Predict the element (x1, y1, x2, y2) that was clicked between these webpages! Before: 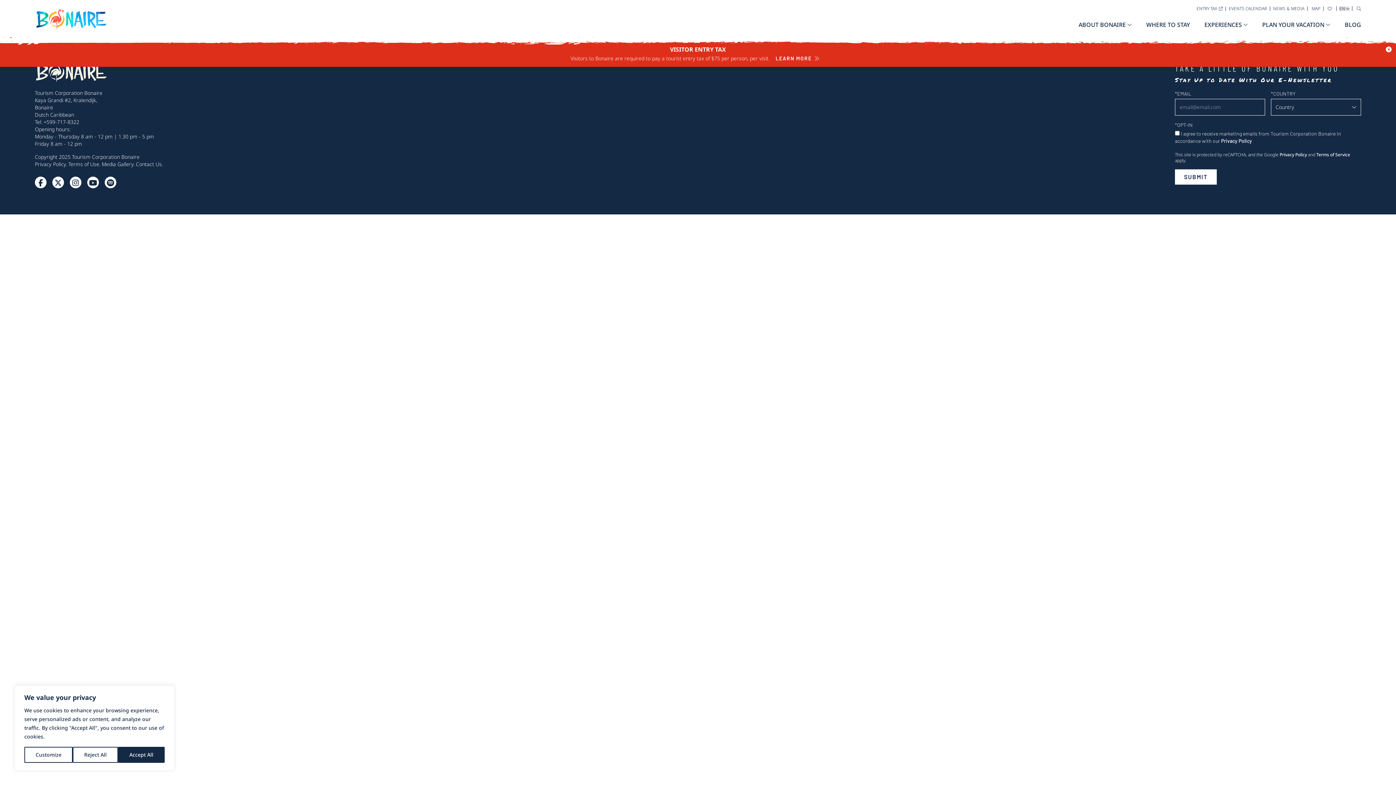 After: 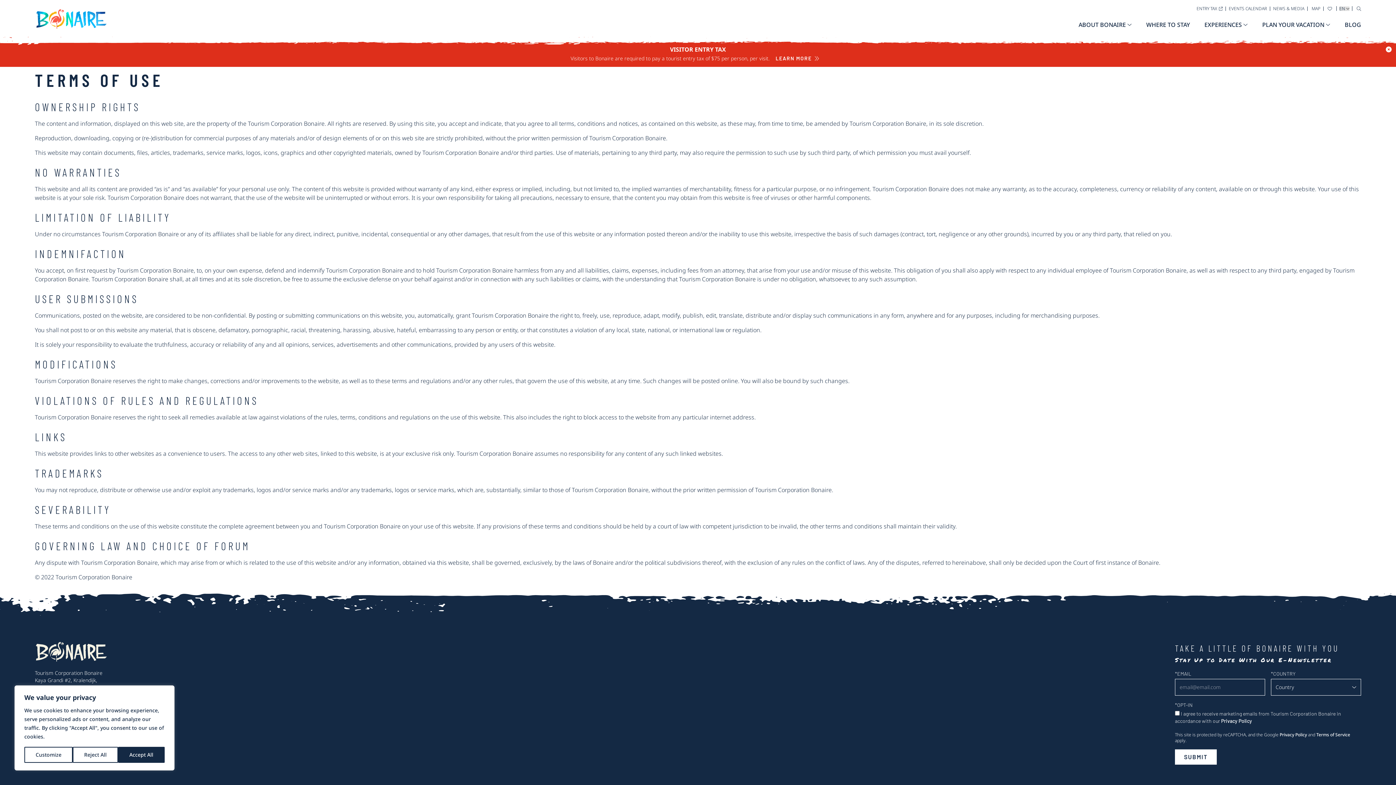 Action: label: Terms of Use bbox: (68, 160, 99, 167)